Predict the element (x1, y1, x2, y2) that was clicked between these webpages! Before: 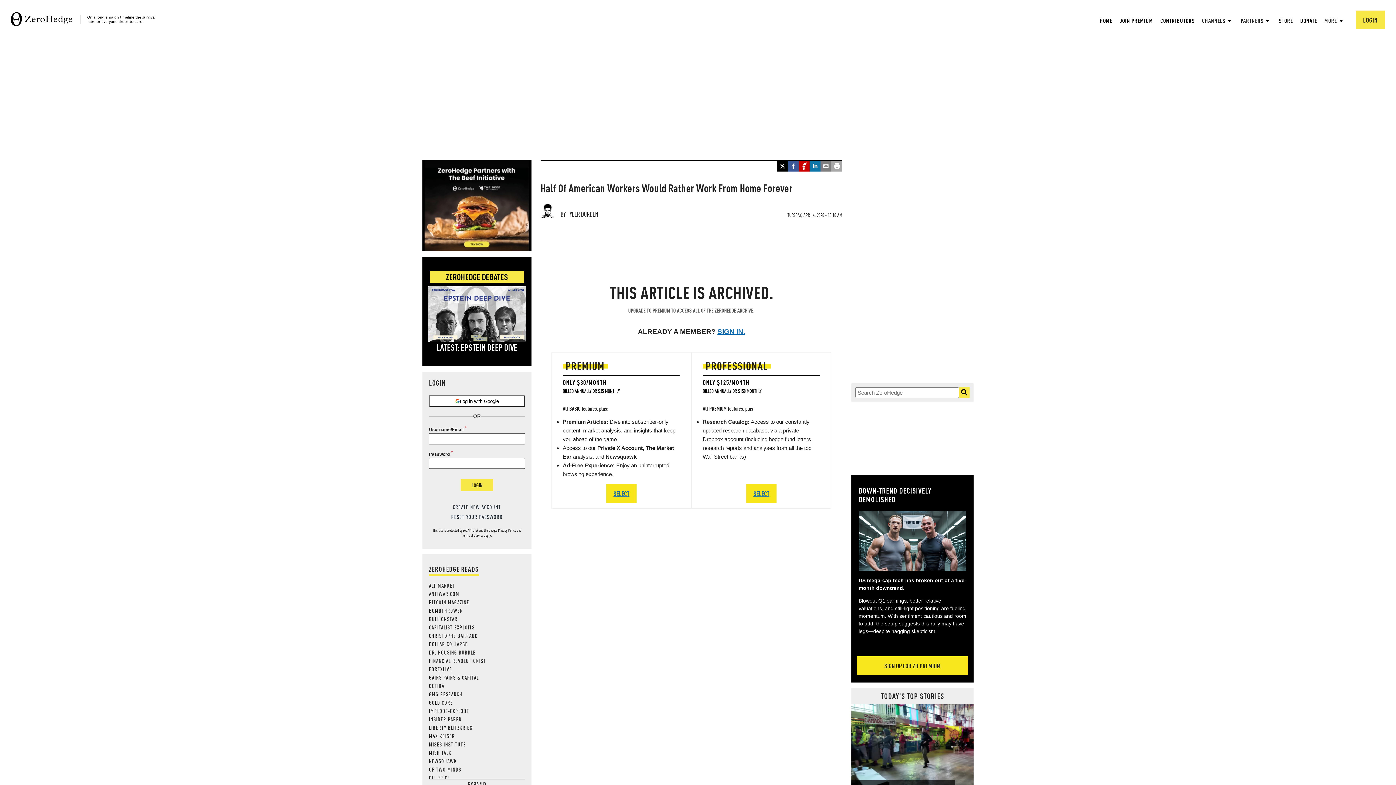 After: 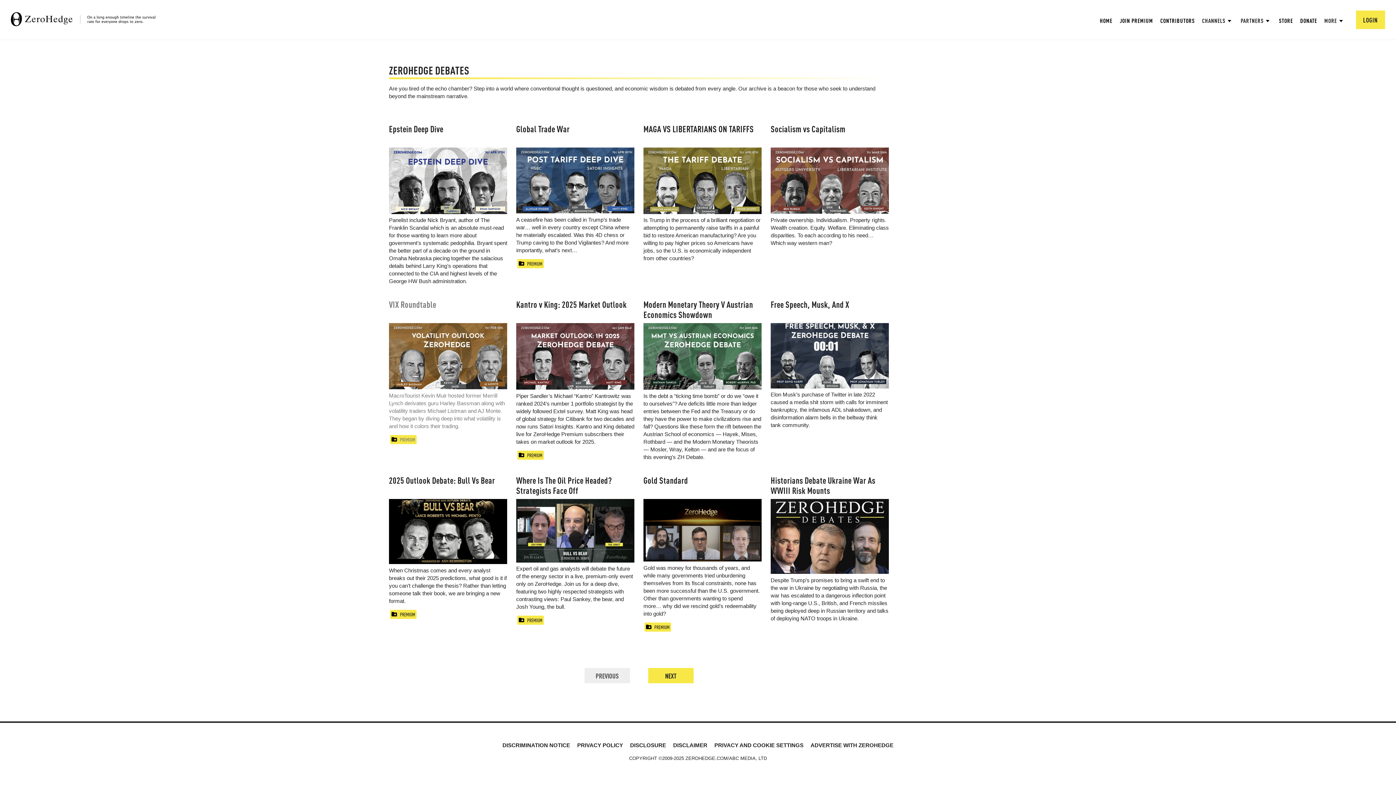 Action: bbox: (442, 261, 511, 362) label: ZEROHEDGE DEBATES